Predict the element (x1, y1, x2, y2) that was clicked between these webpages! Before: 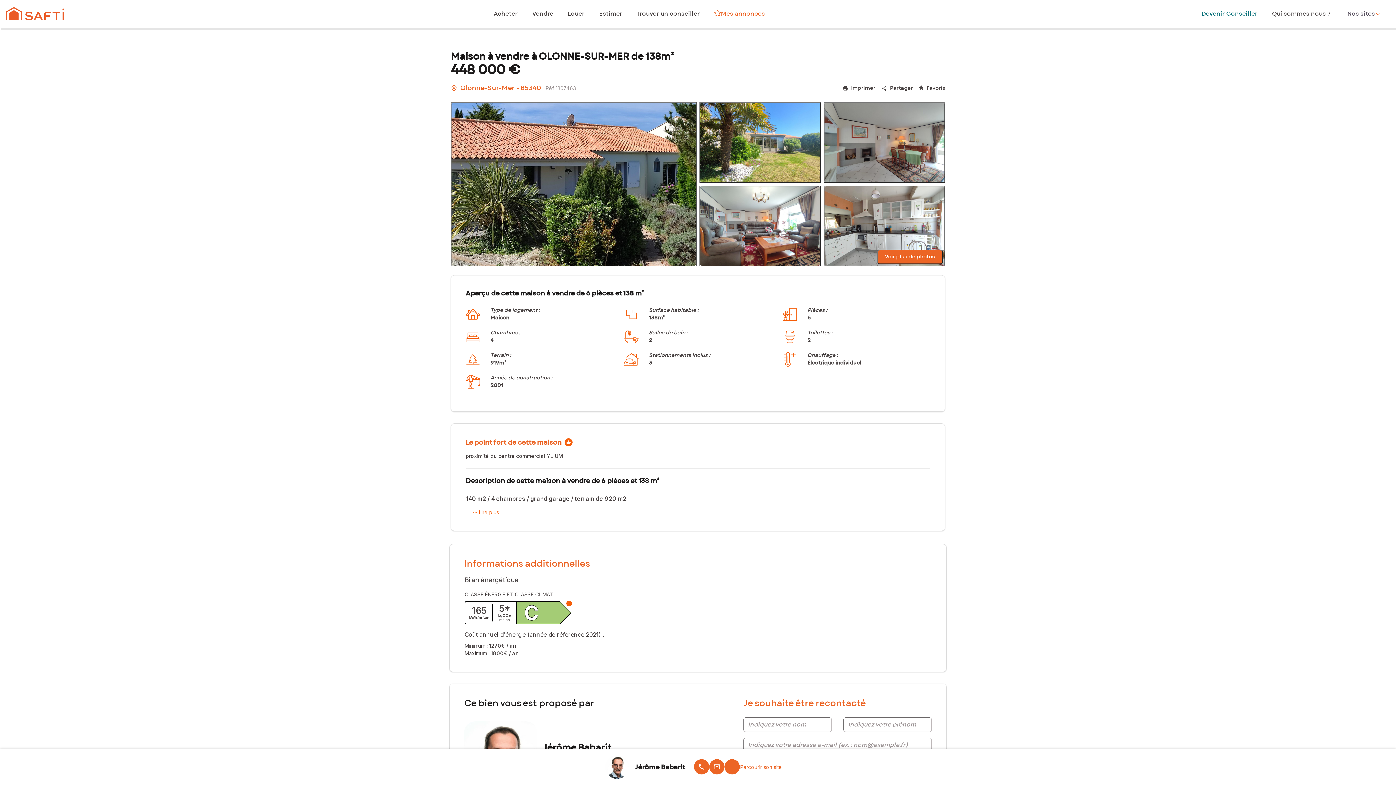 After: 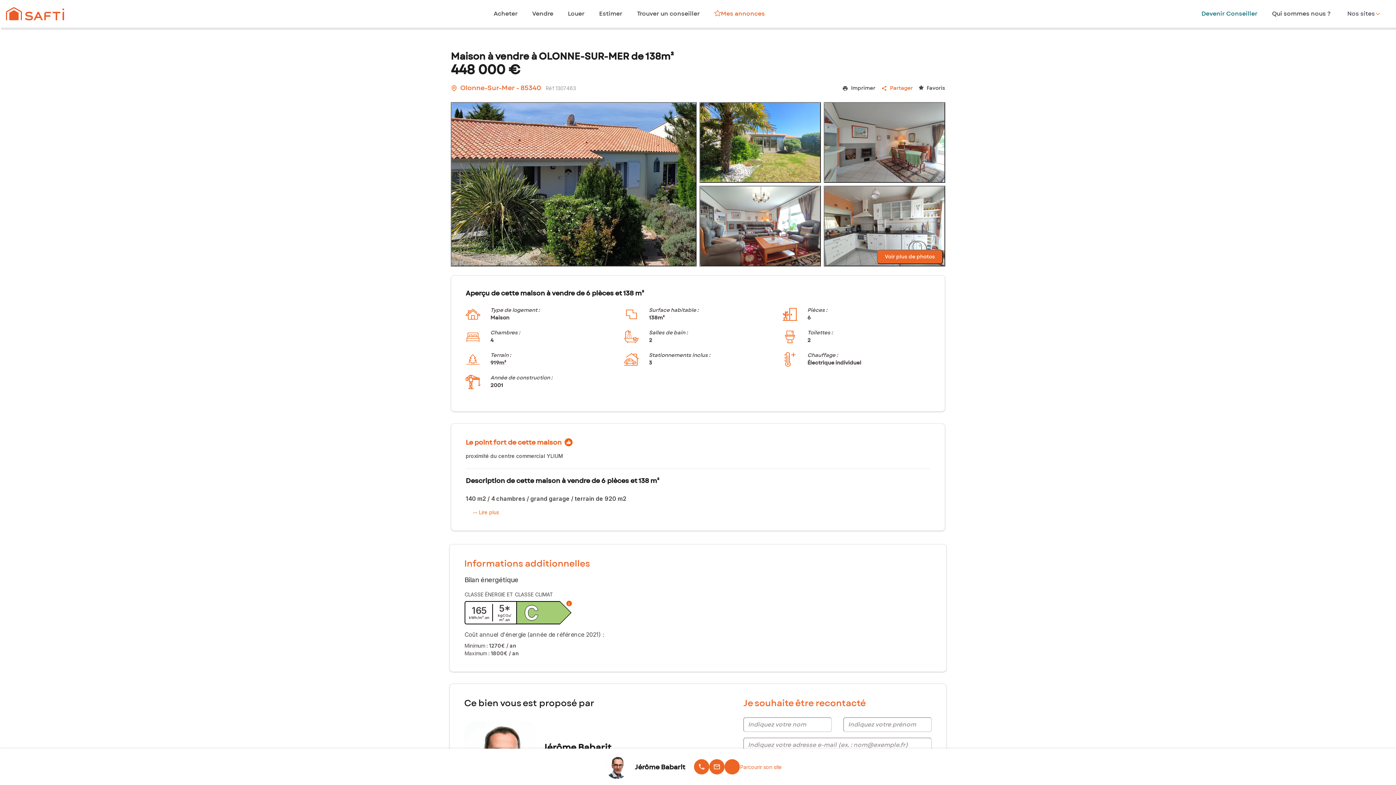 Action: label: share
Partager bbox: (881, 83, 913, 93)